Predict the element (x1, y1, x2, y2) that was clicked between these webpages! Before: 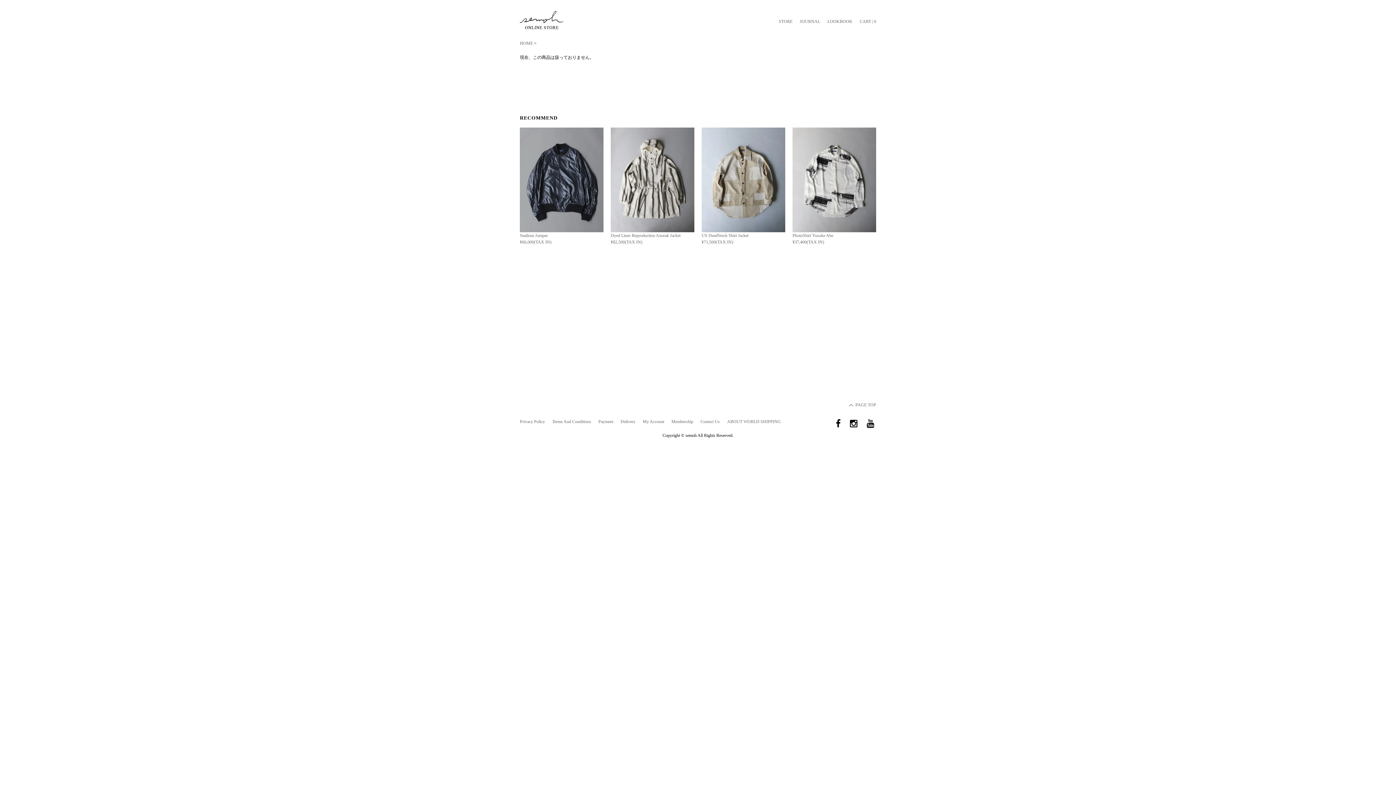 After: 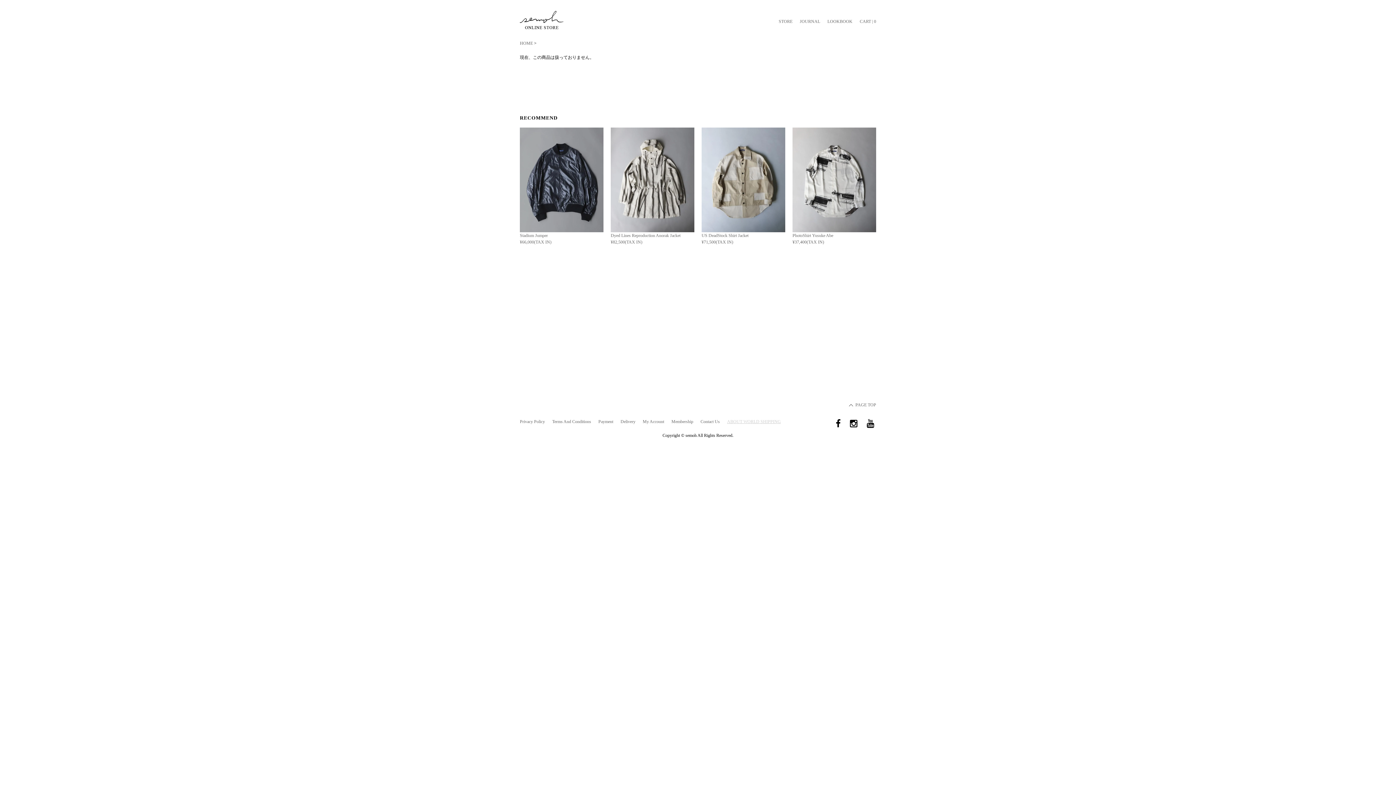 Action: bbox: (727, 419, 781, 424) label: ABOUT WORLD SHIPPING